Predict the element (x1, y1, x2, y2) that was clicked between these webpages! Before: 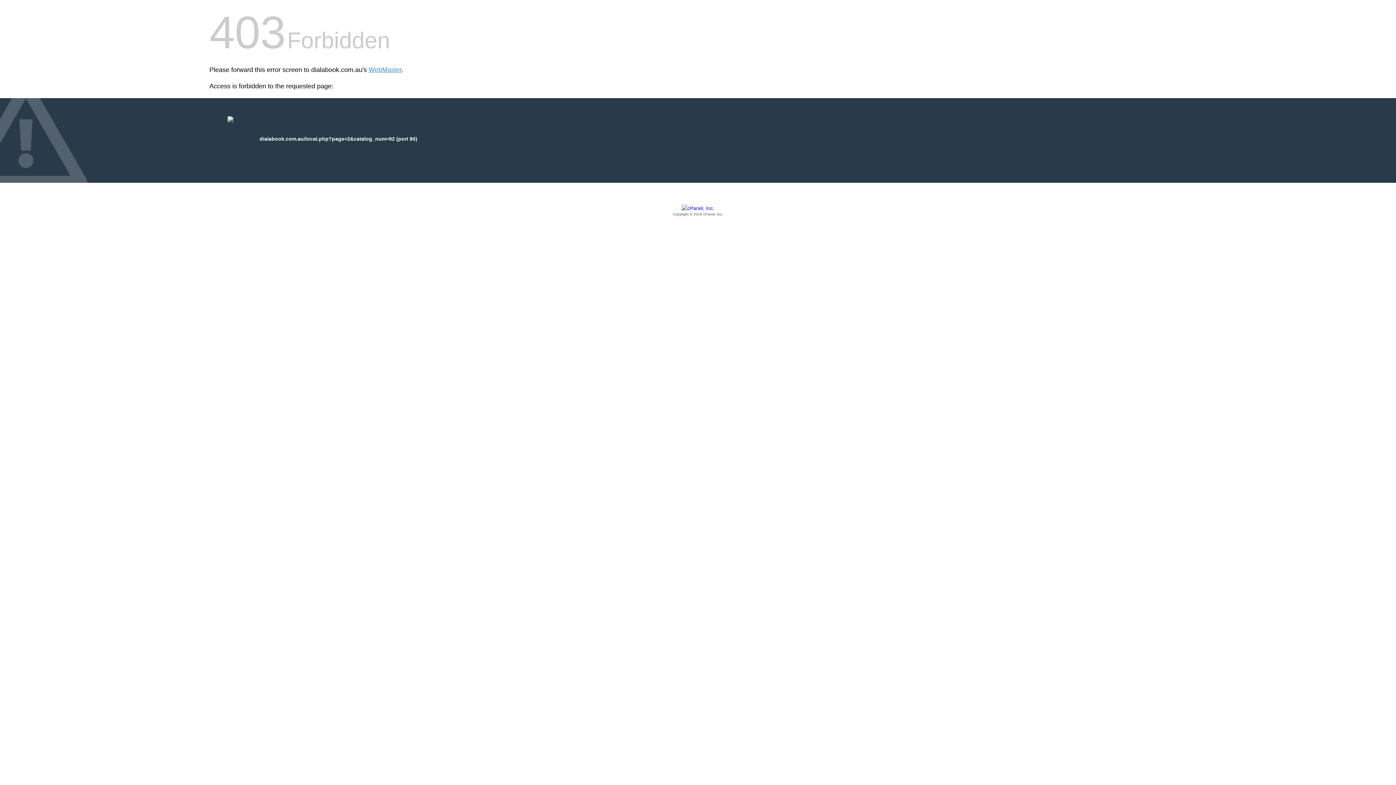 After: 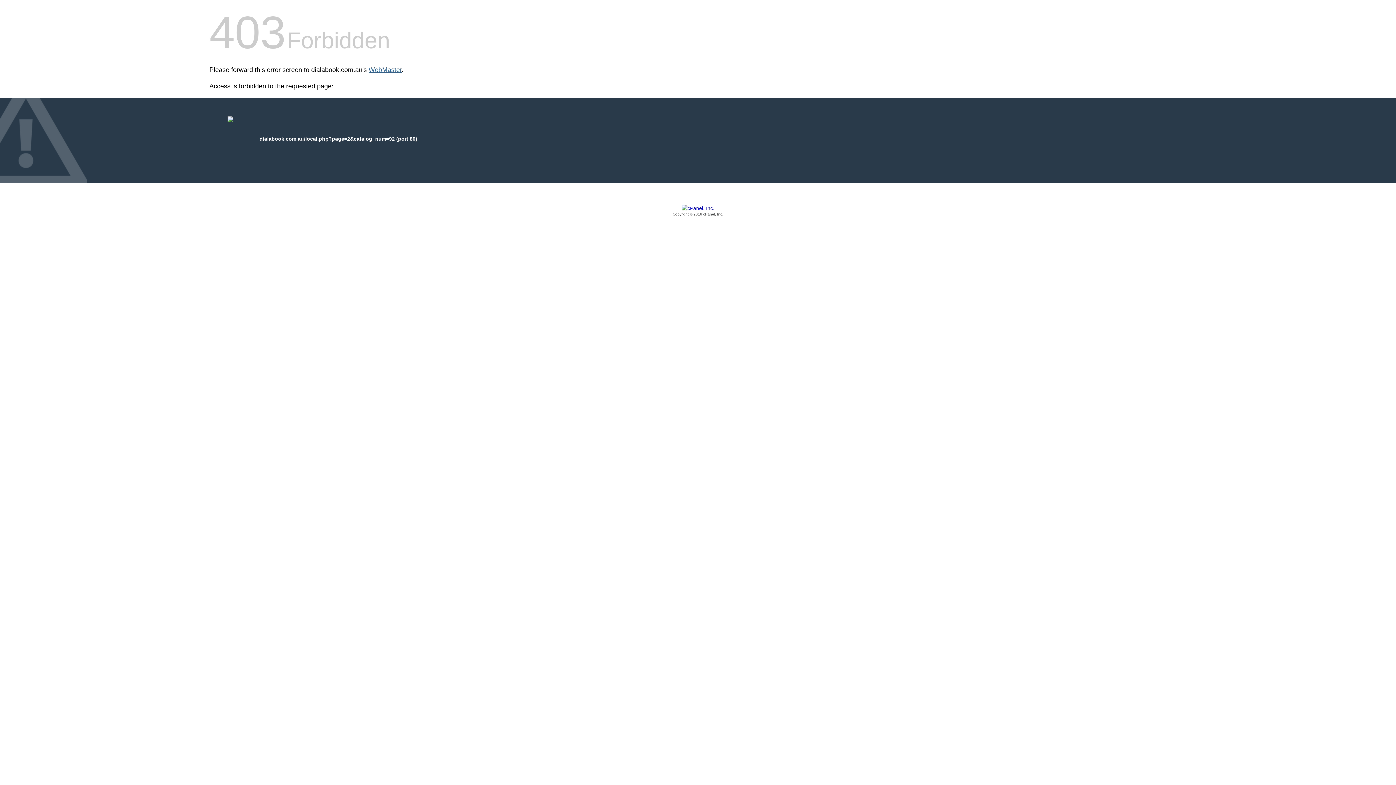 Action: label: WebMaster bbox: (368, 66, 401, 73)